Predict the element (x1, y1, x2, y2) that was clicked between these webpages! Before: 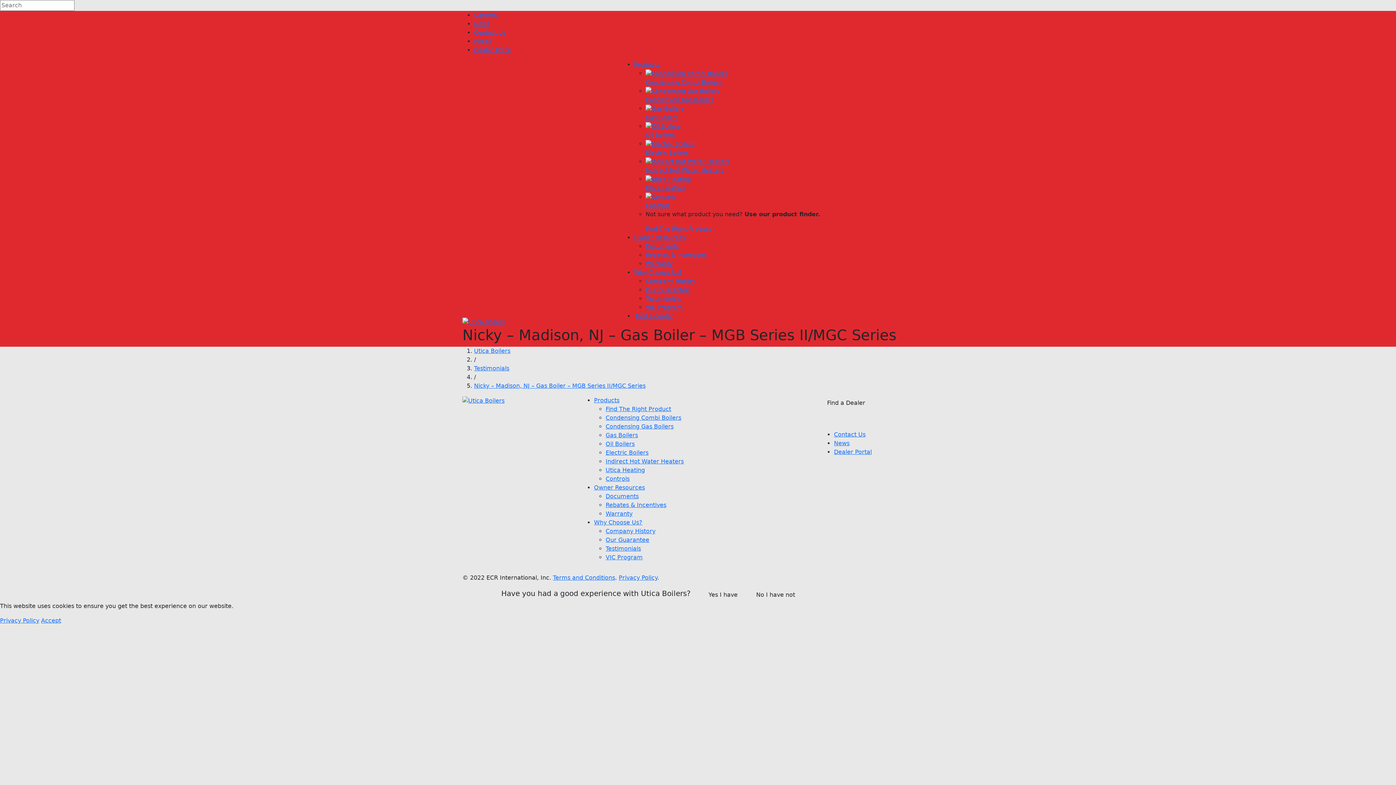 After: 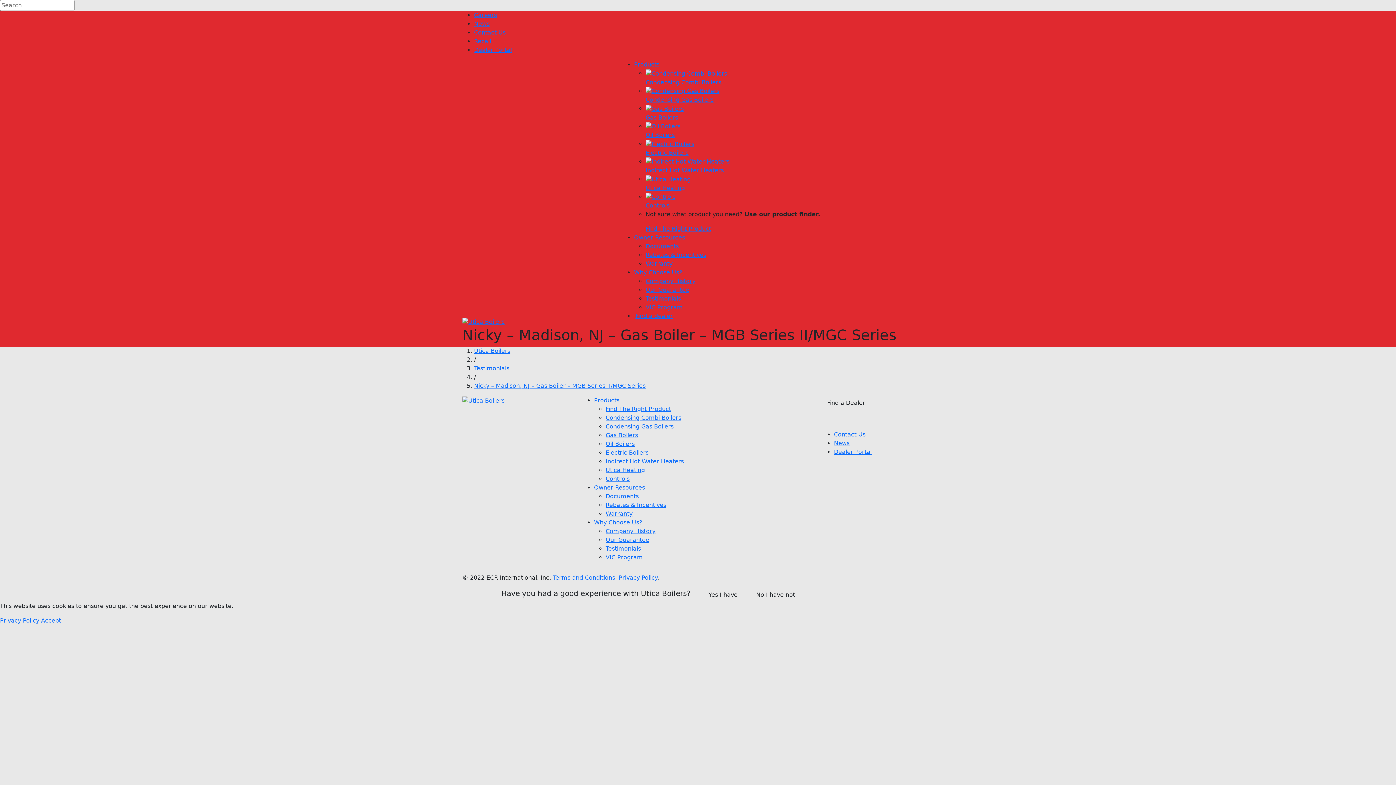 Action: label: Nicky – Madison, NJ – Gas Boiler – MGB Series II/MGC Series bbox: (474, 382, 645, 389)